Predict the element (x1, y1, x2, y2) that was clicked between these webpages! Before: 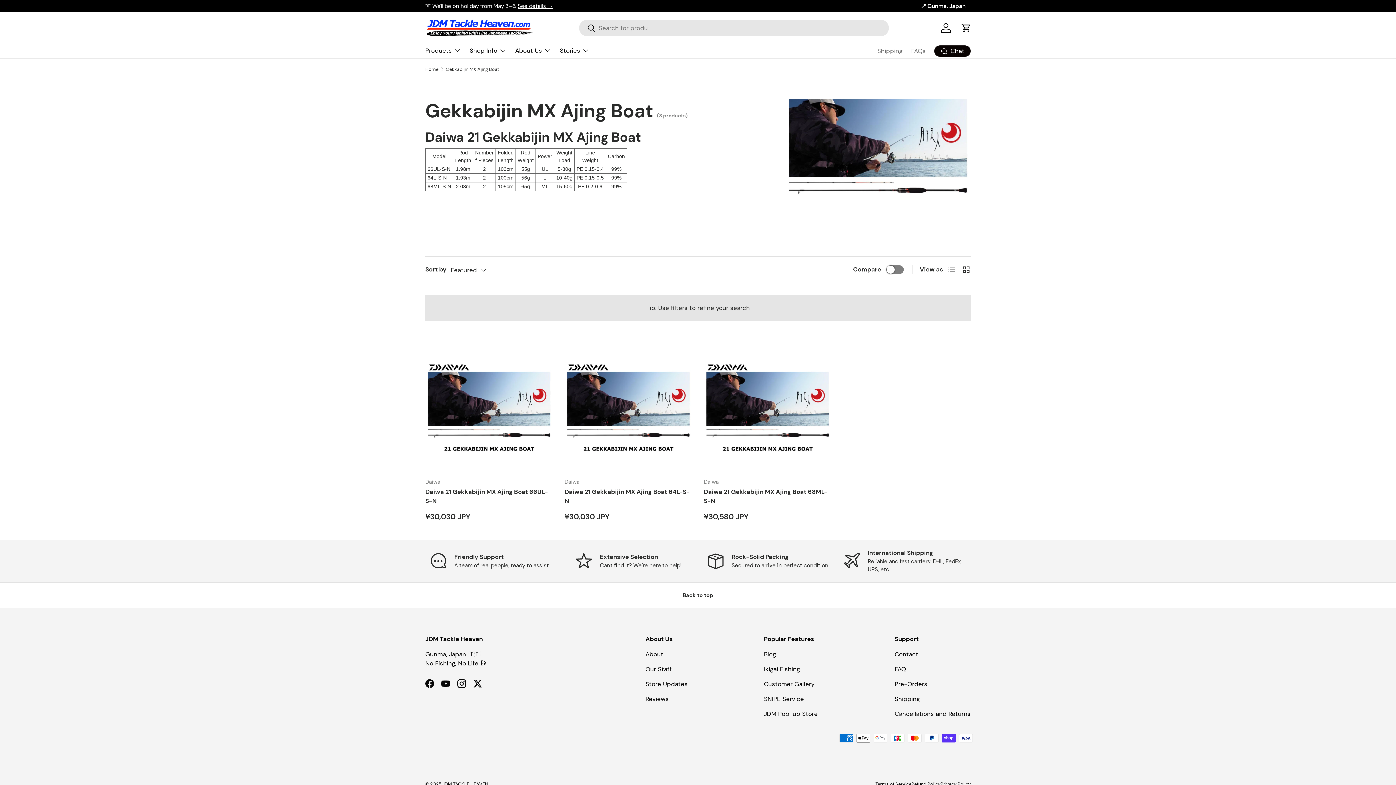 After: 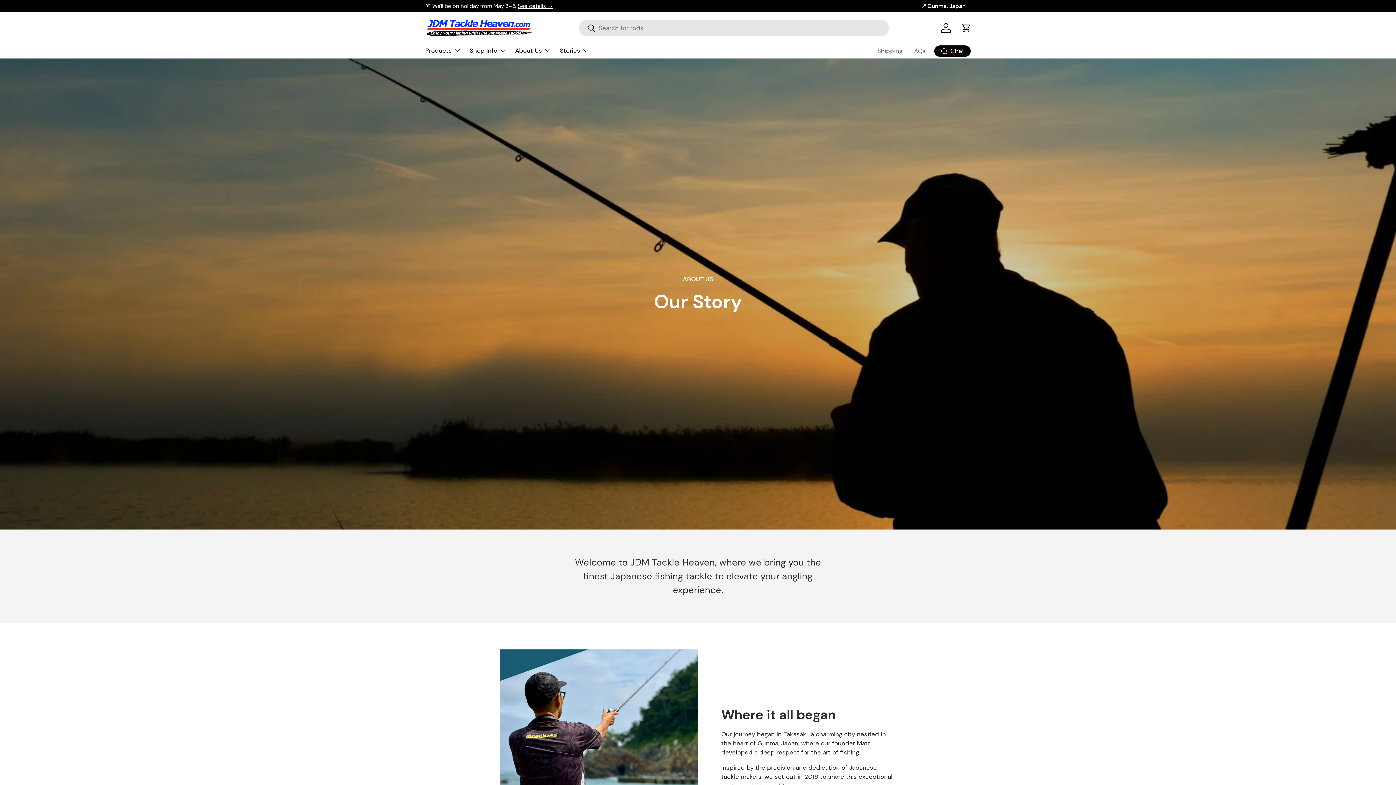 Action: bbox: (920, 2, 965, 10) label: 📍 Gunma, Japan